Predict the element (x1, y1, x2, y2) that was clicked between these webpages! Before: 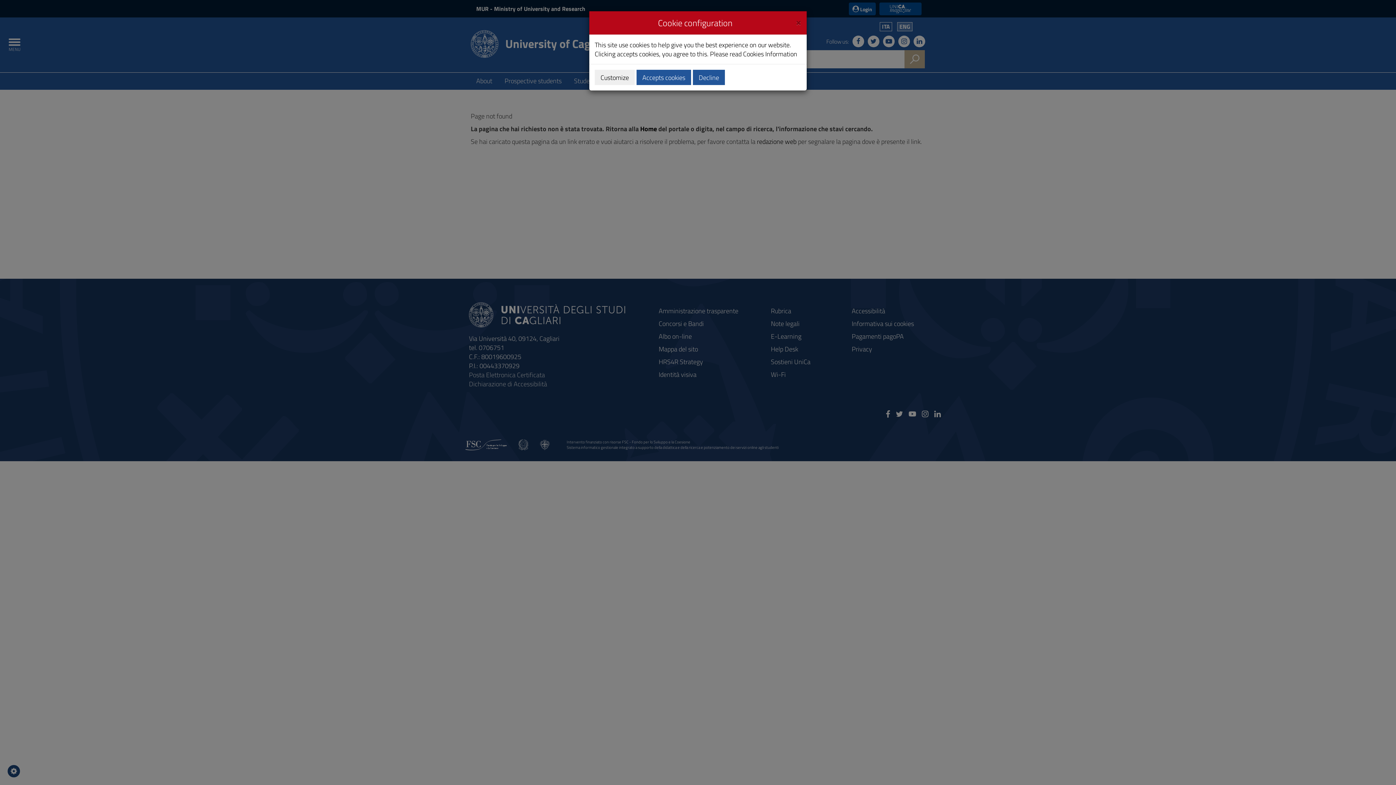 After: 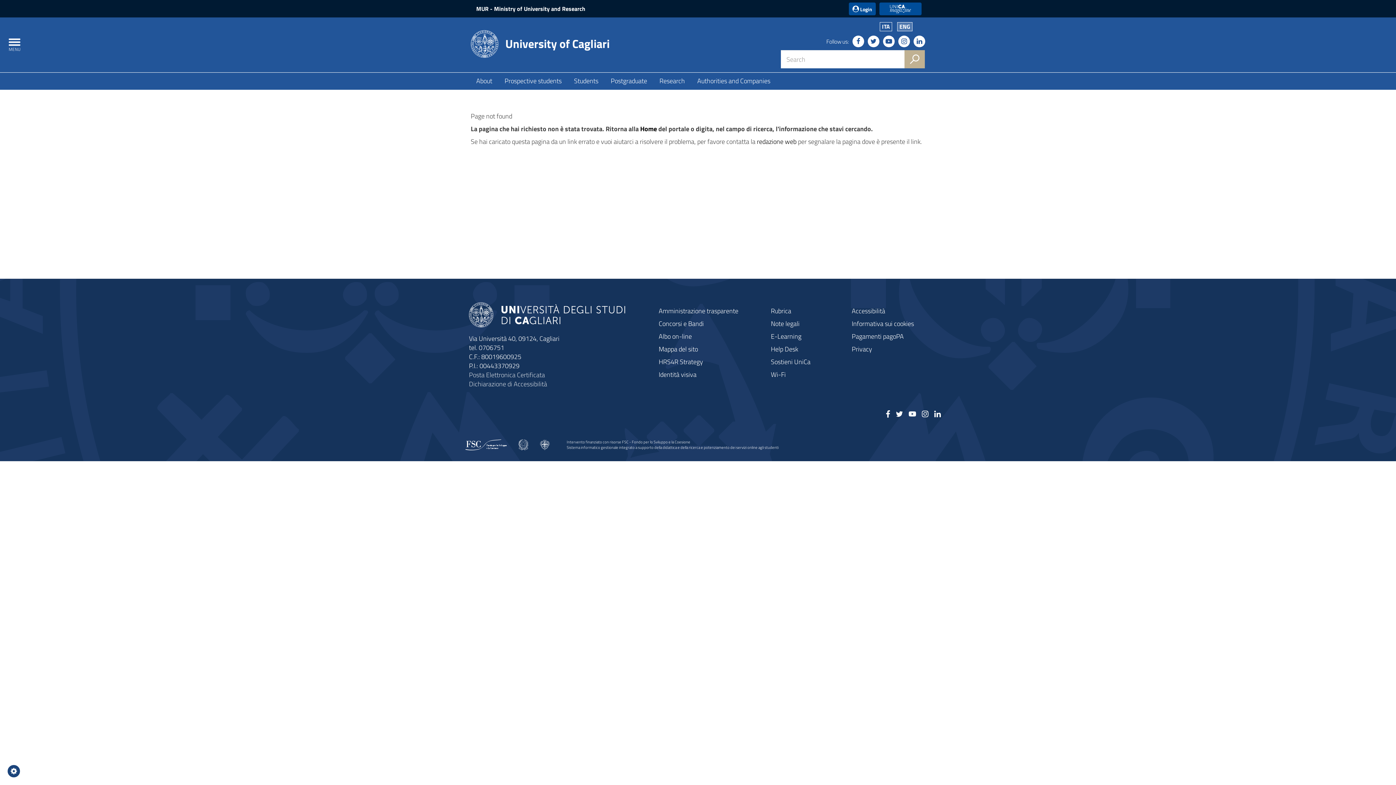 Action: label: Close bbox: (796, 16, 801, 26)